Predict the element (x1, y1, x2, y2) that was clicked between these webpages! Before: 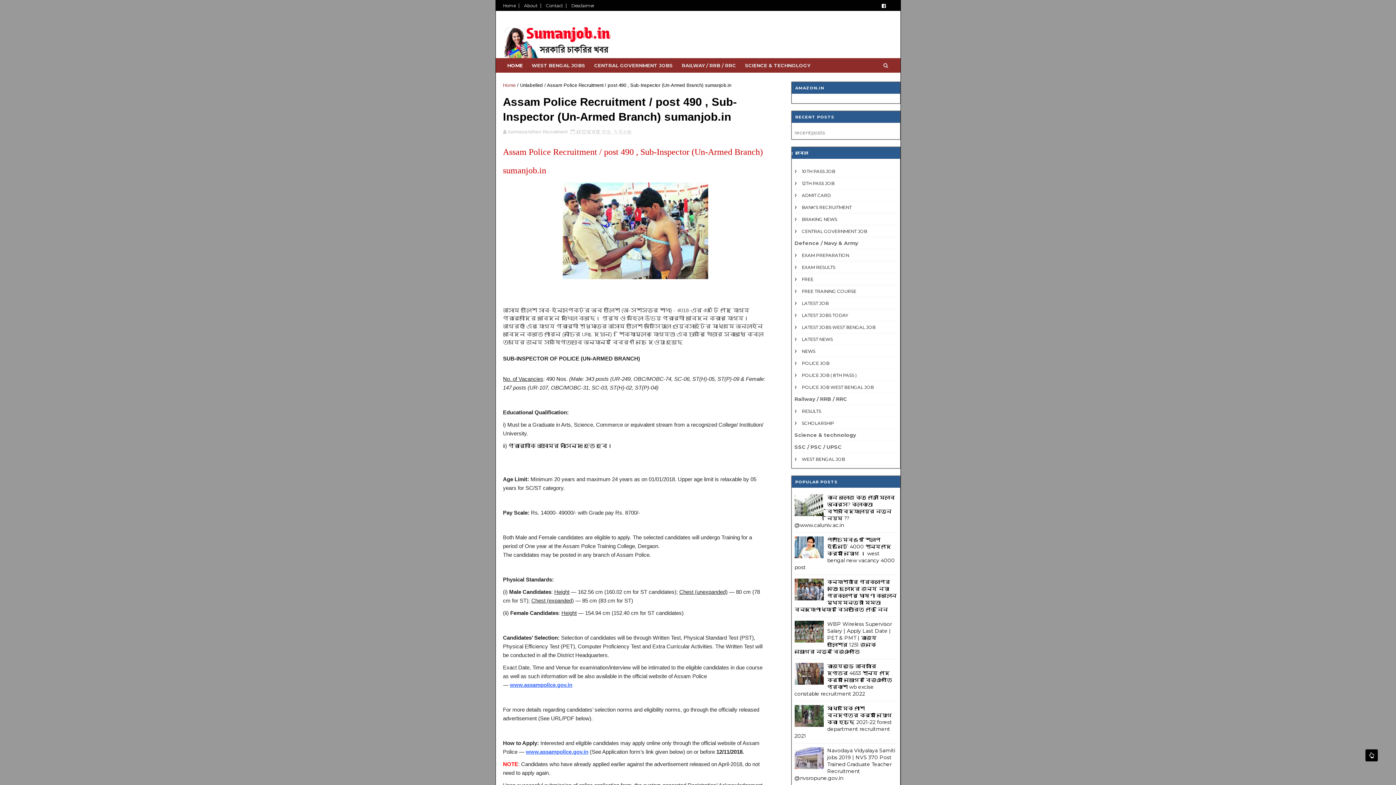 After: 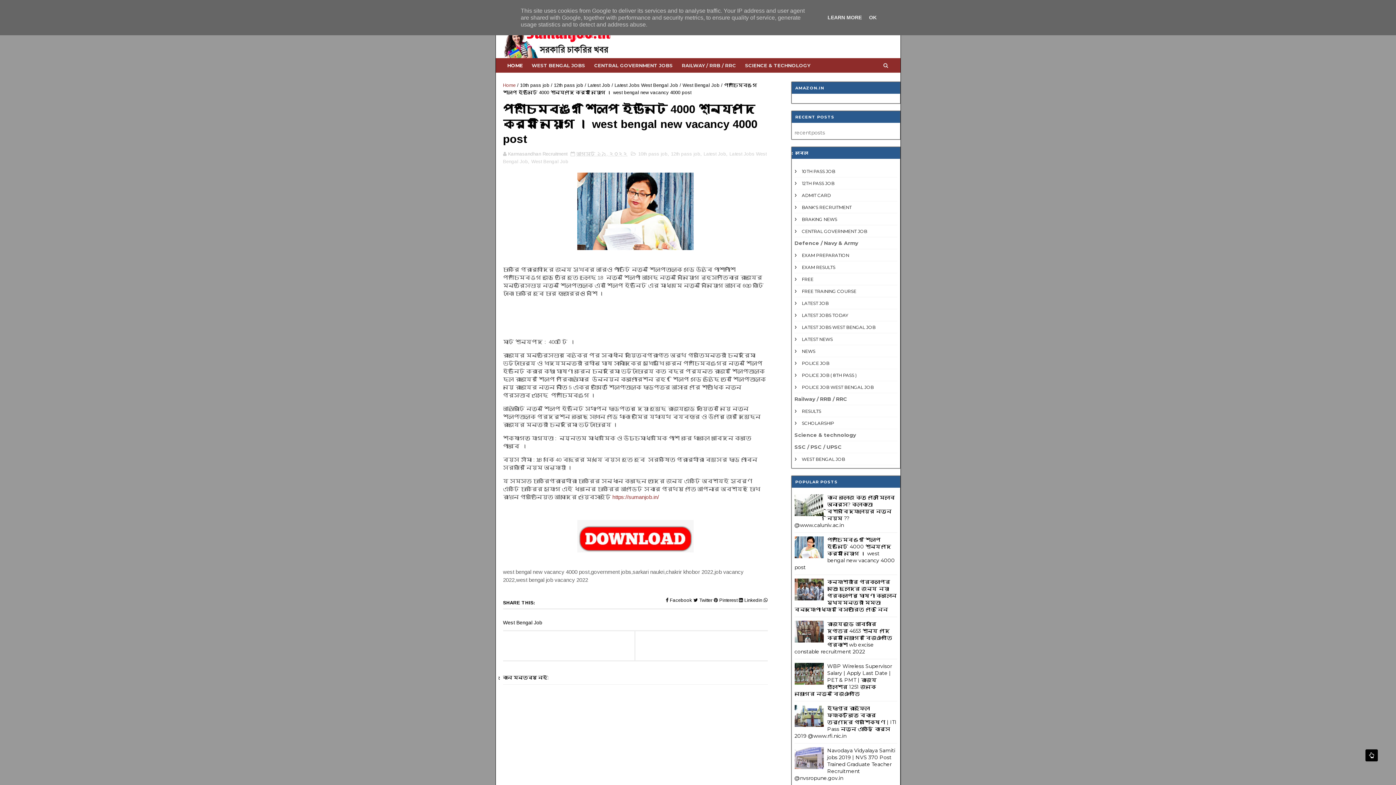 Action: label: পশ্চিমবঙ্গে শিল্প ইউনিটে 4000 শূন্যপদে কর্মী নিয়োগ । west bengal new vacancy 4000 post bbox: (794, 536, 895, 570)